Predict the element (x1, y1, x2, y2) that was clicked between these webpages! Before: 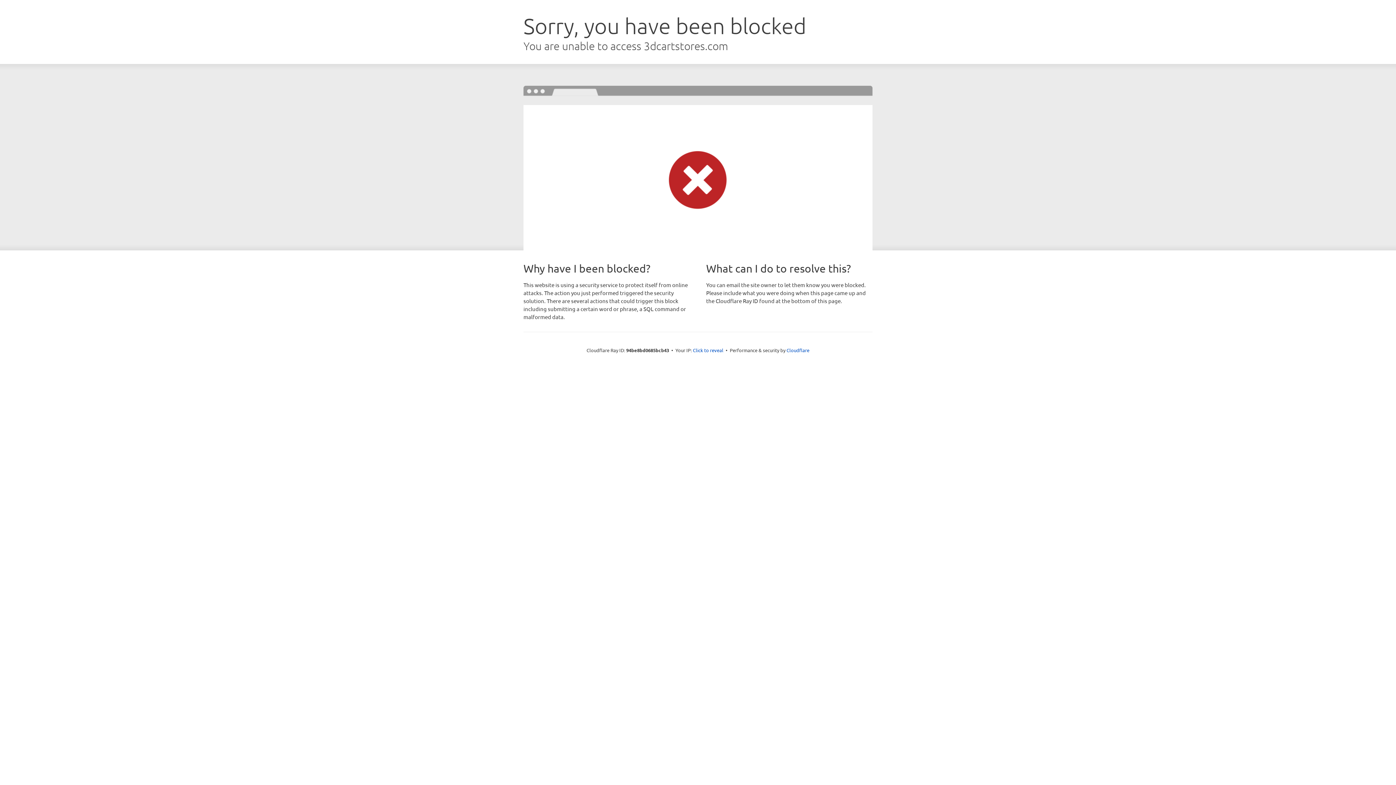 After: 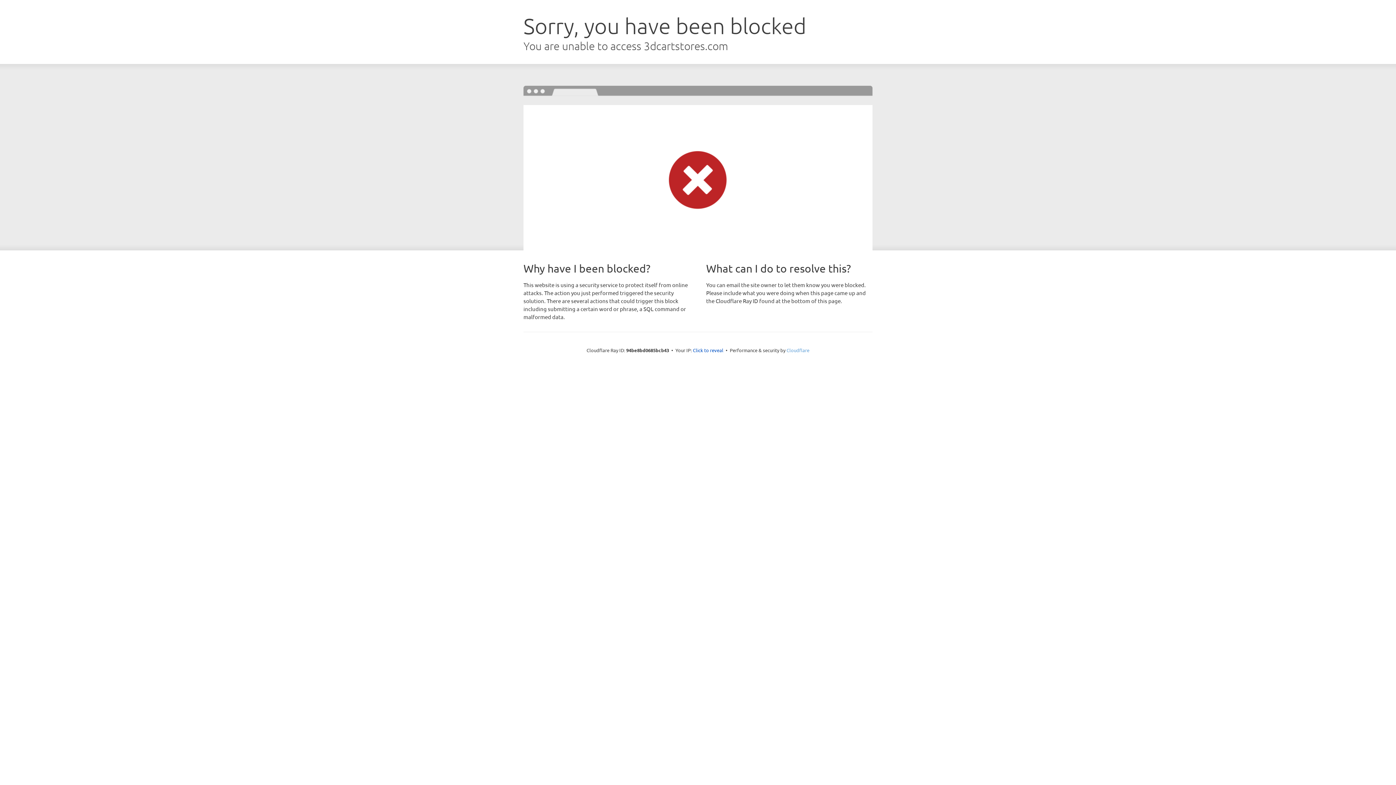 Action: bbox: (786, 347, 809, 353) label: Cloudflare